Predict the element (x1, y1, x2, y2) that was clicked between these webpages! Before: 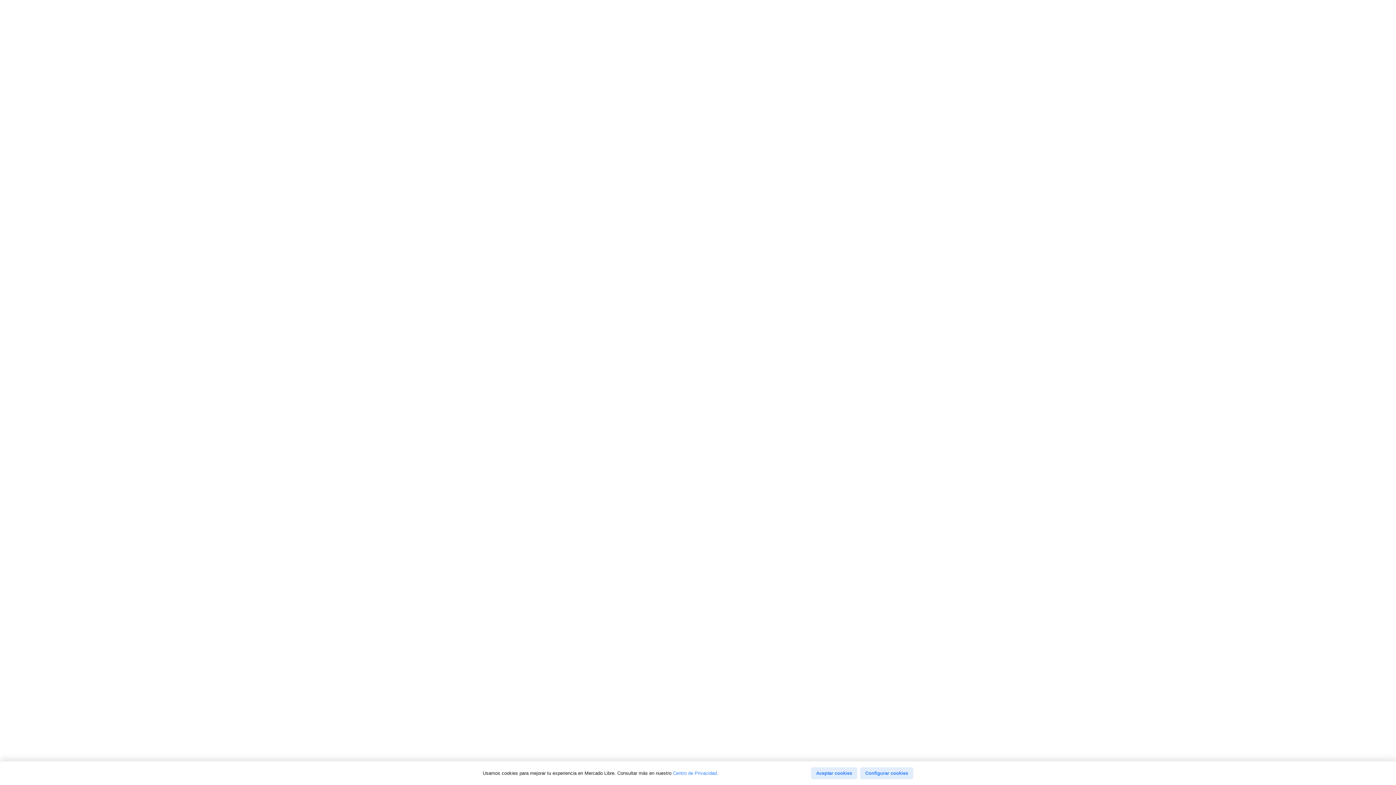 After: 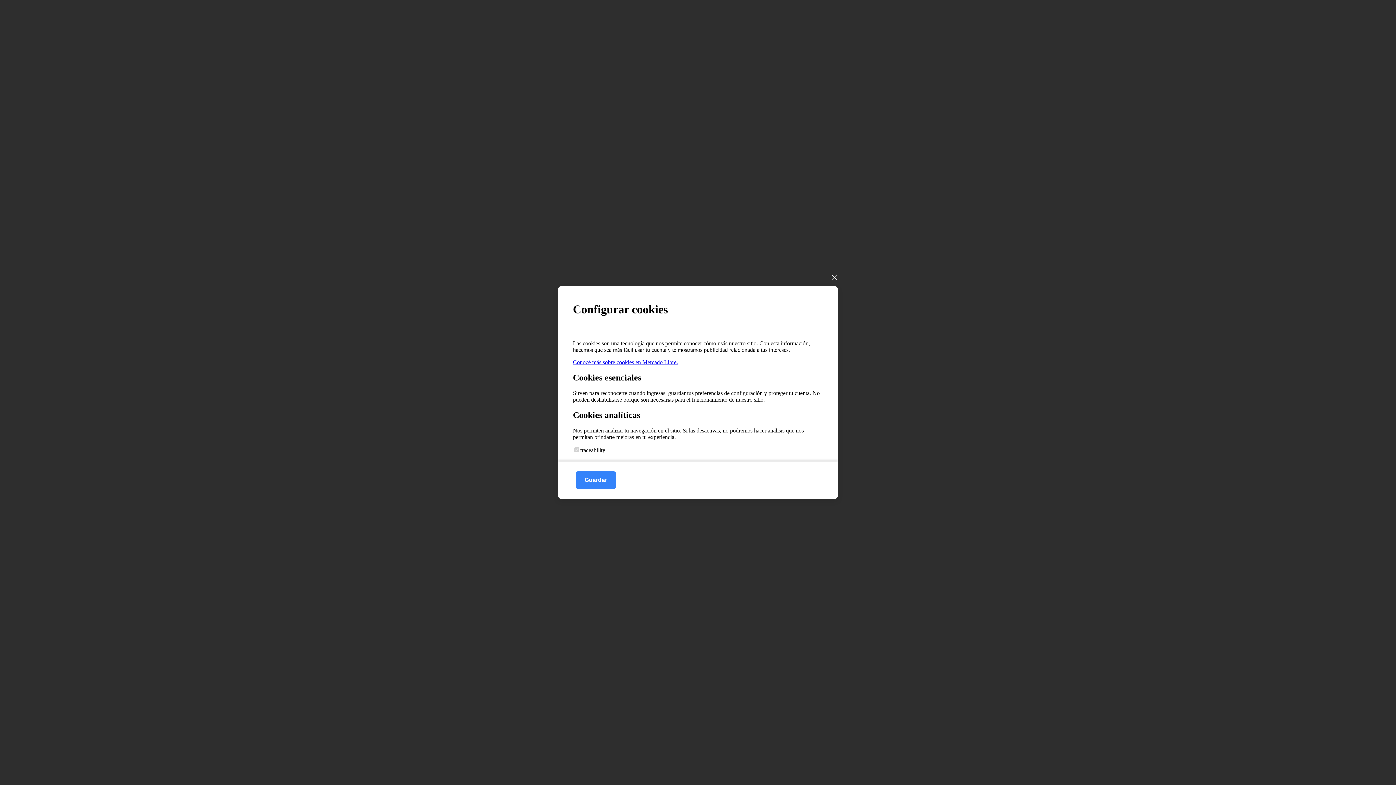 Action: label: Configurar cookies bbox: (860, 767, 913, 779)